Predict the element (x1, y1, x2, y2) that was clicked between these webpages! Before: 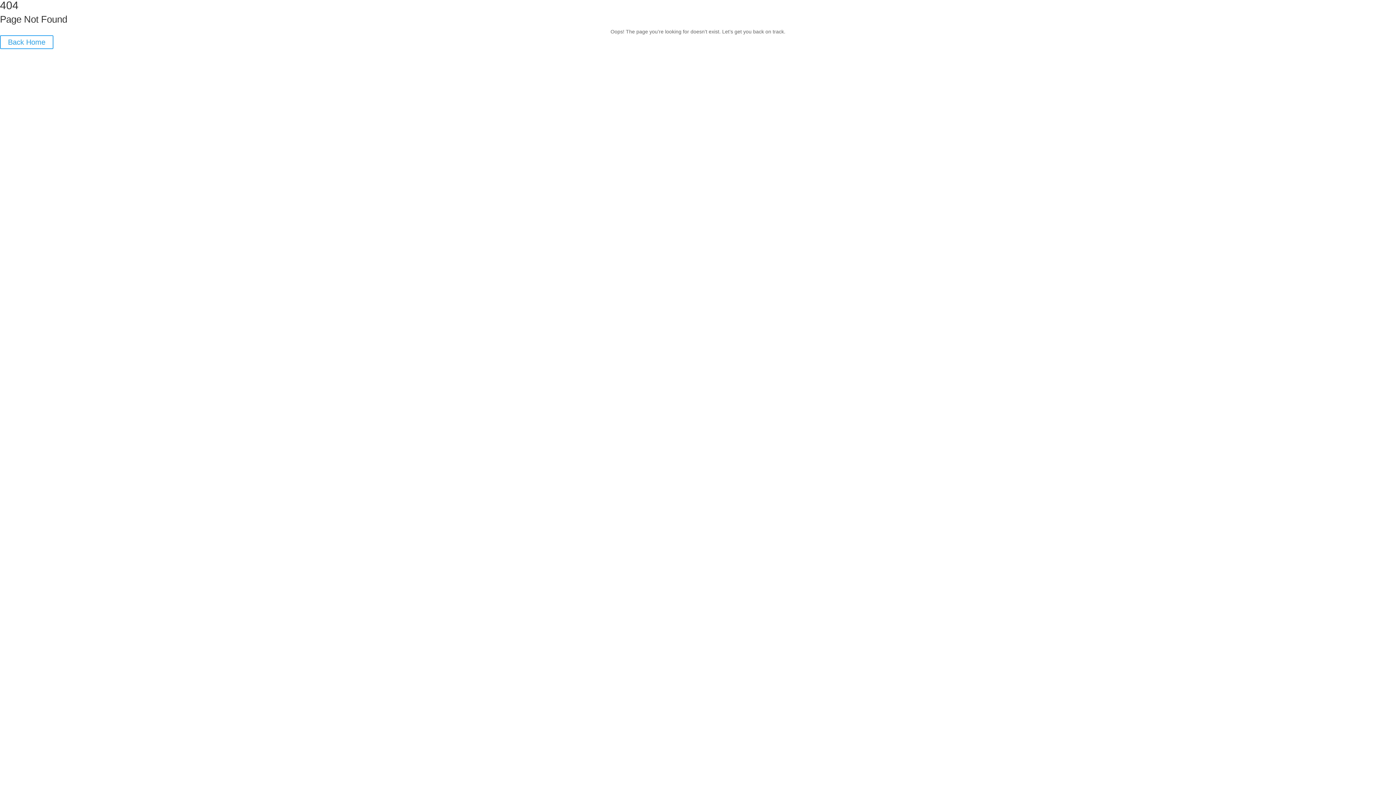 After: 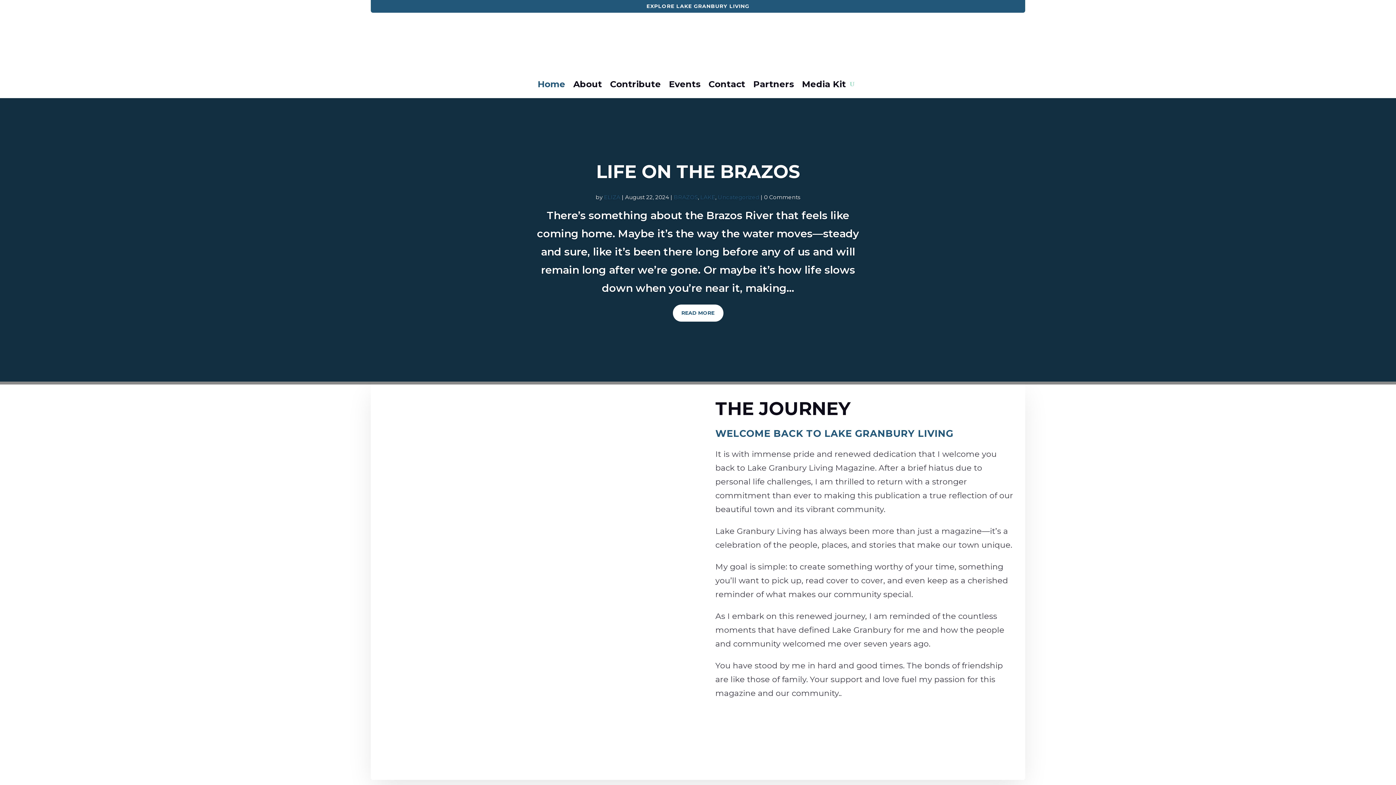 Action: bbox: (0, 35, 53, 49) label: Back Home